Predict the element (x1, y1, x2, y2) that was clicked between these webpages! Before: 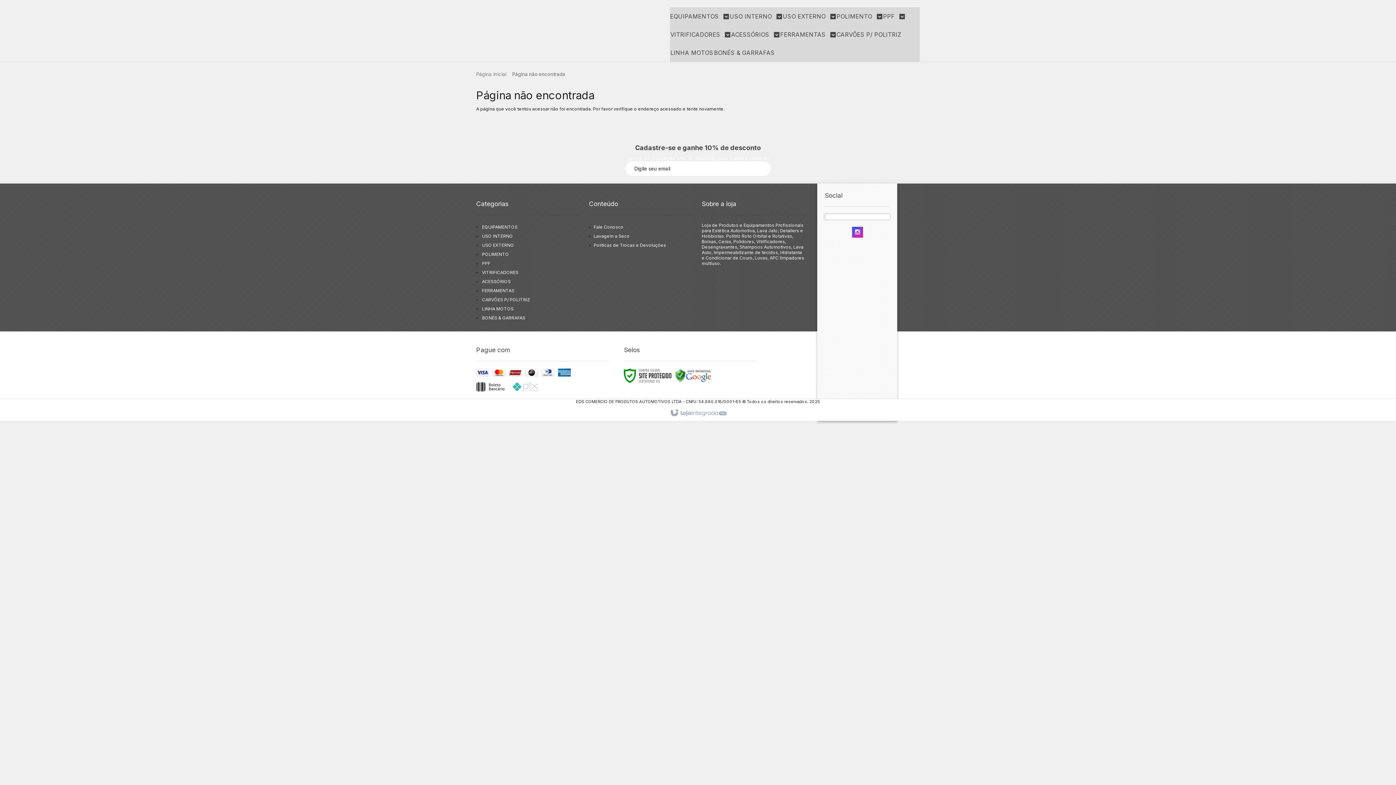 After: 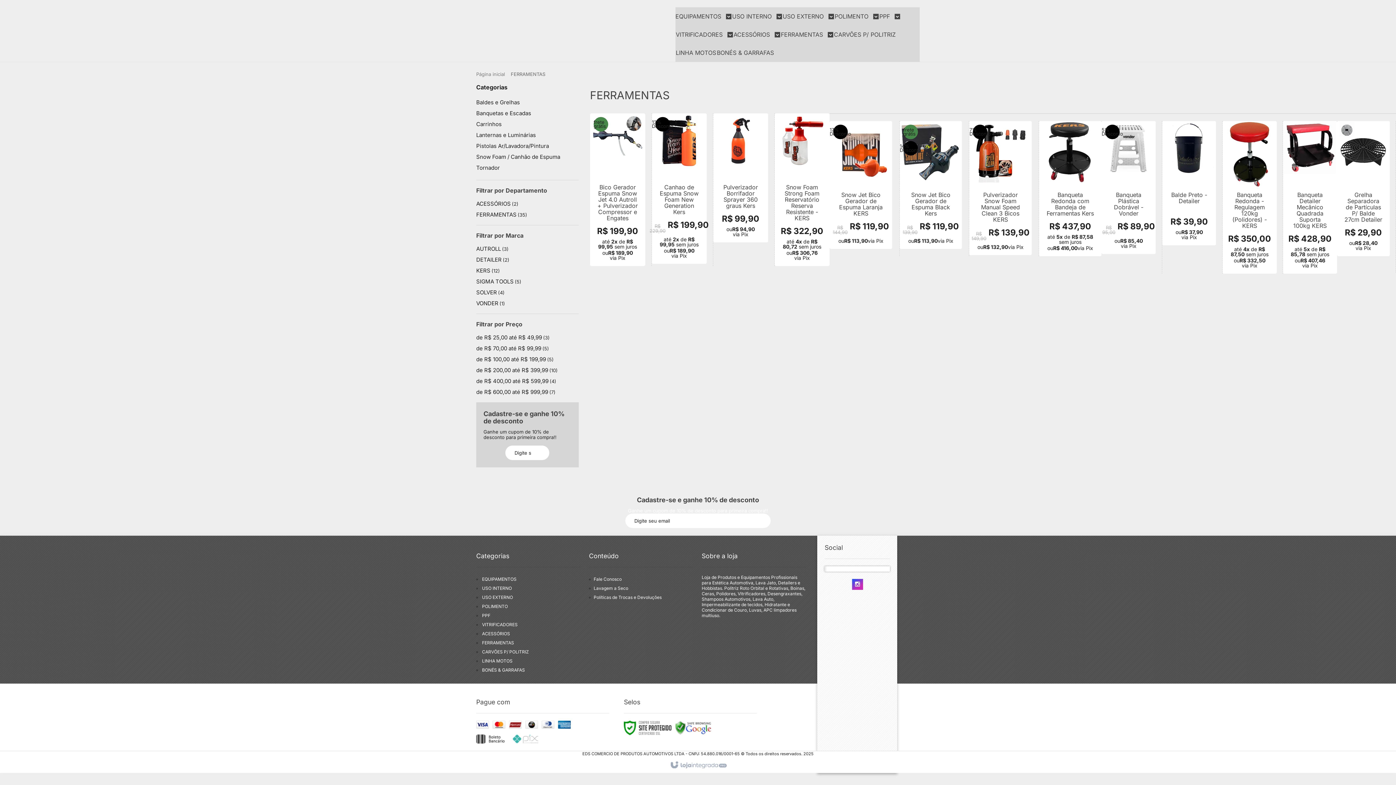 Action: label: FERRAMENTAS  bbox: (780, 25, 836, 43)